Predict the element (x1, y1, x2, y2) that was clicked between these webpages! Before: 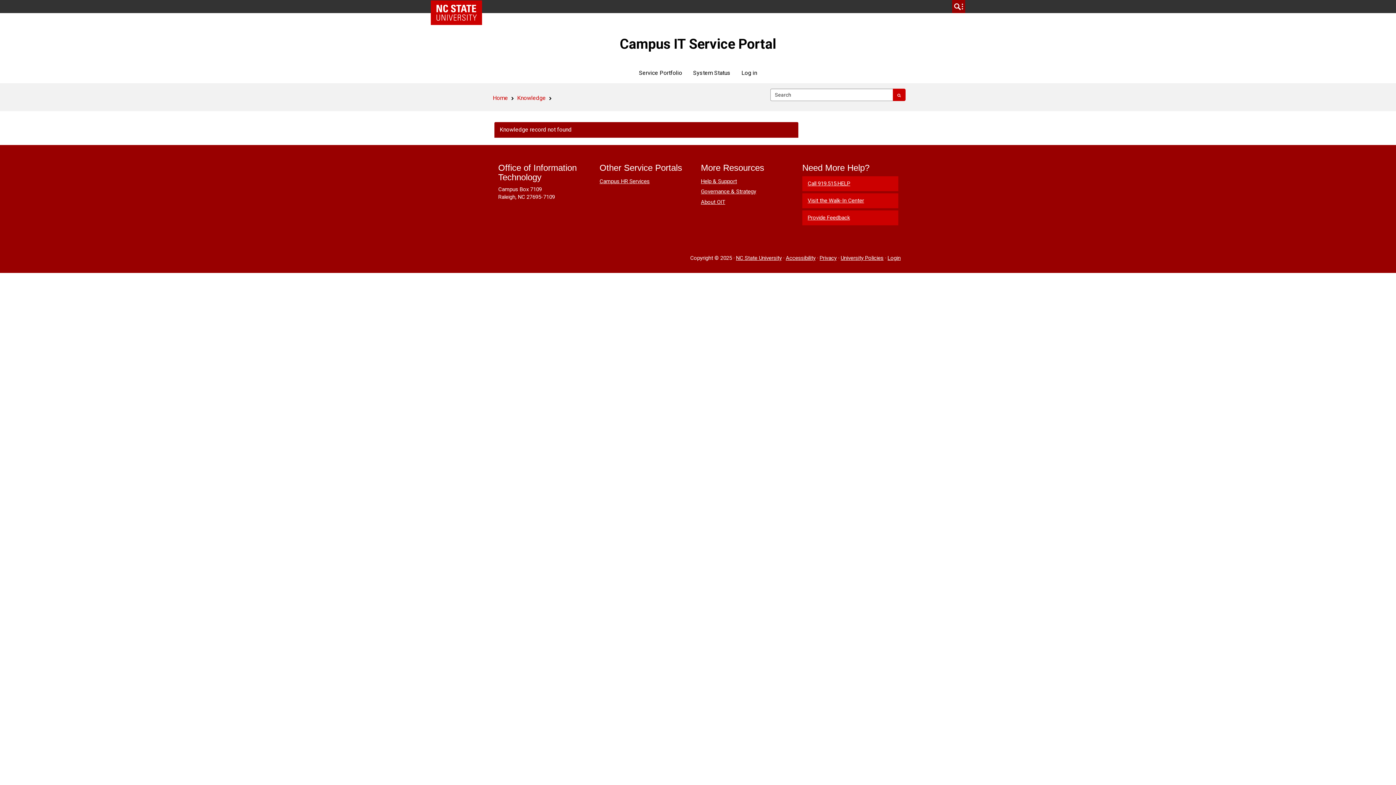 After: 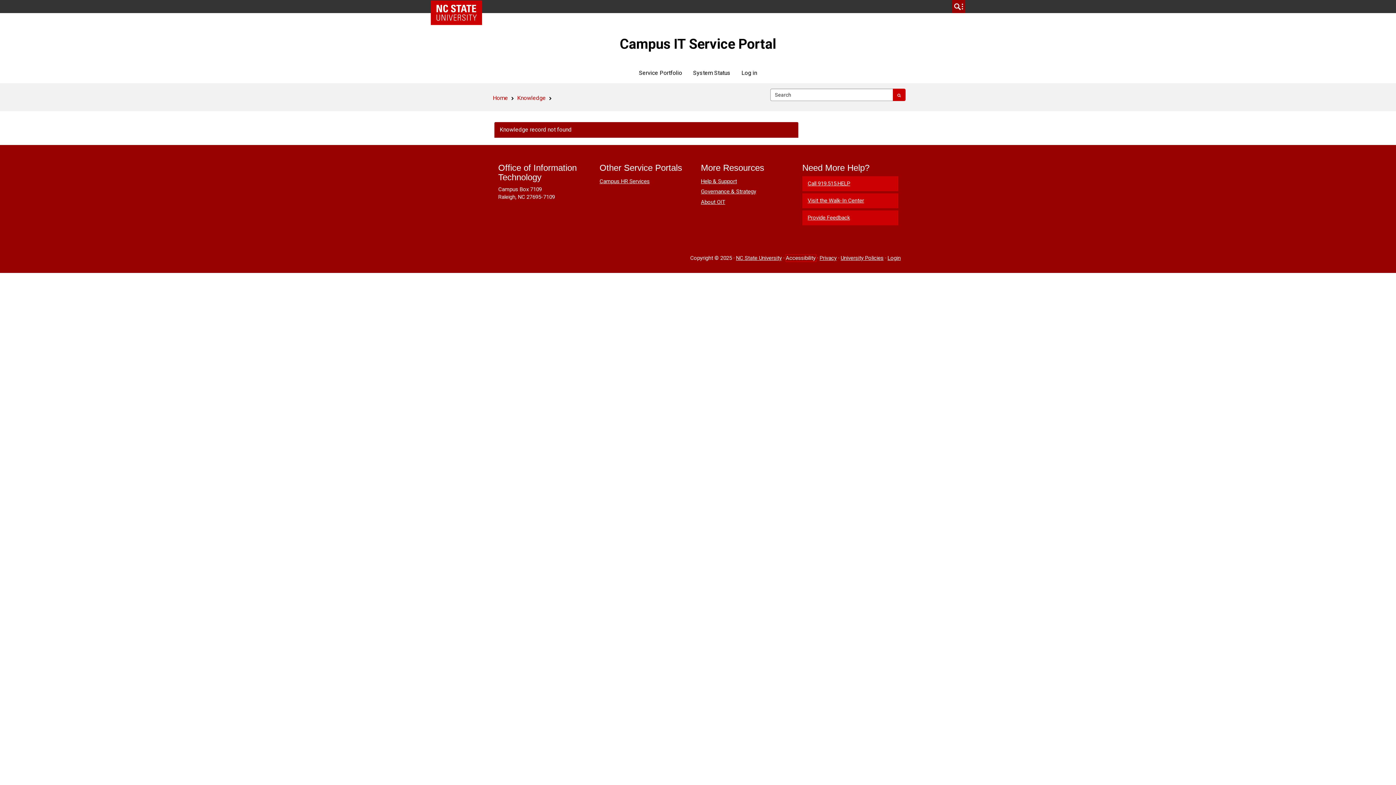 Action: bbox: (786, 254, 815, 261) label: Accessibility